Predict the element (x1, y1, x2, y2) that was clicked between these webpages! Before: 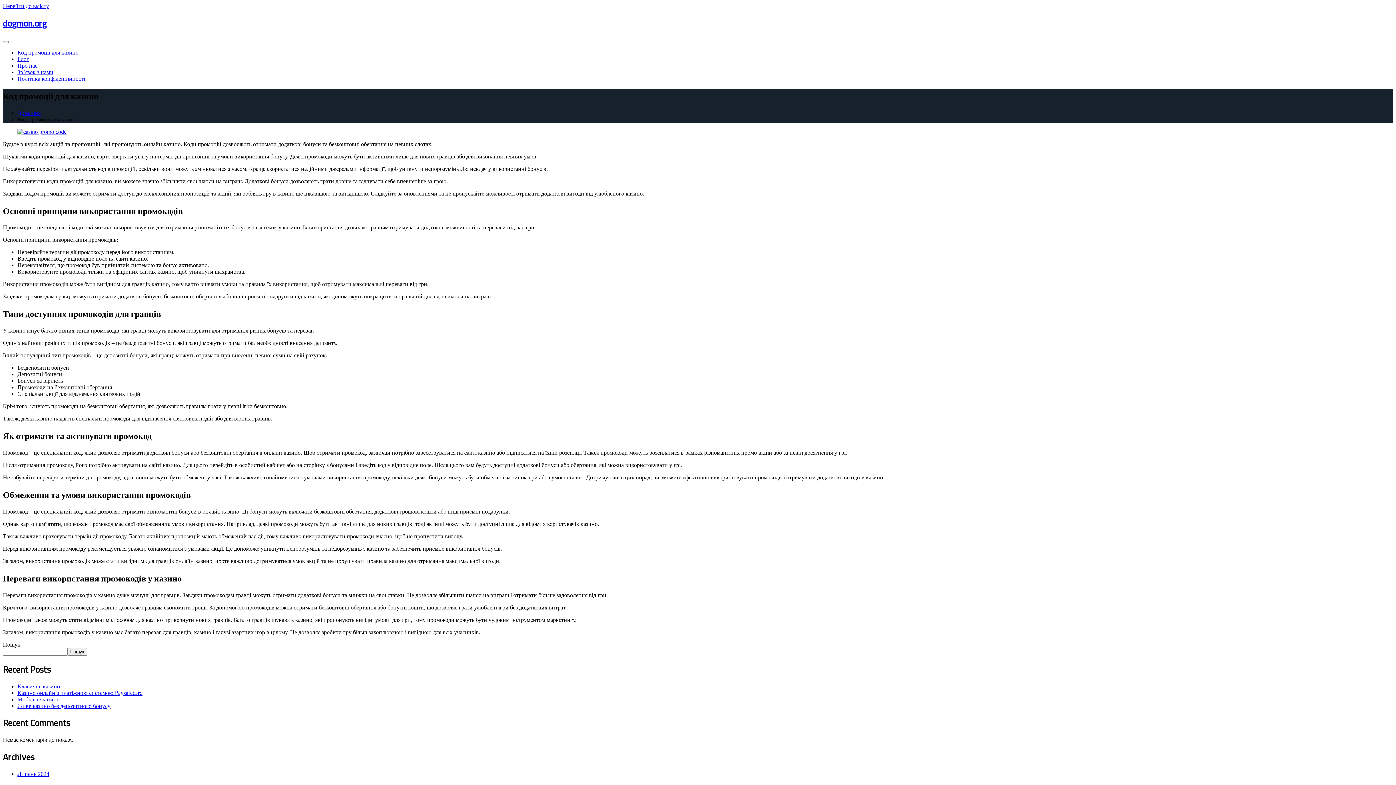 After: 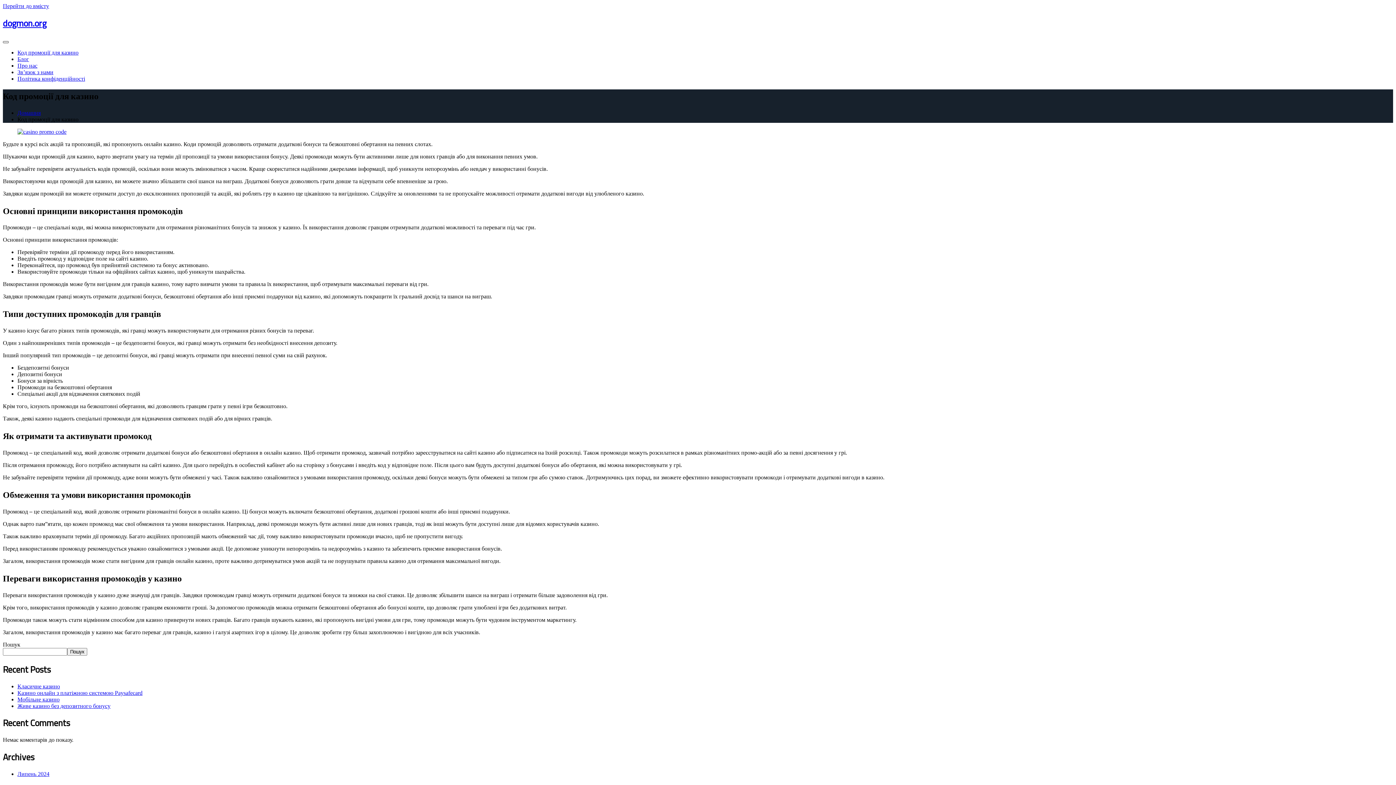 Action: bbox: (2, 41, 8, 43) label: Перемикач навігації